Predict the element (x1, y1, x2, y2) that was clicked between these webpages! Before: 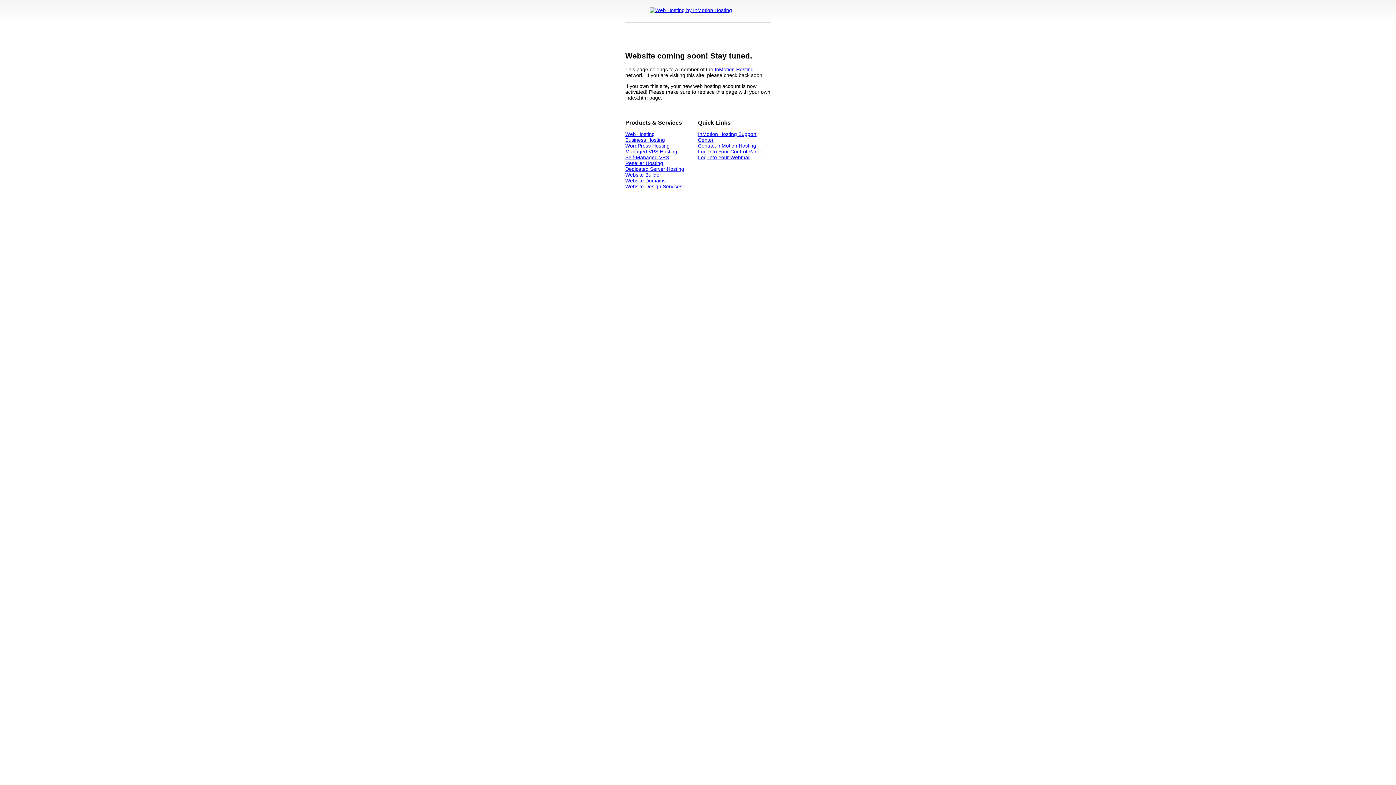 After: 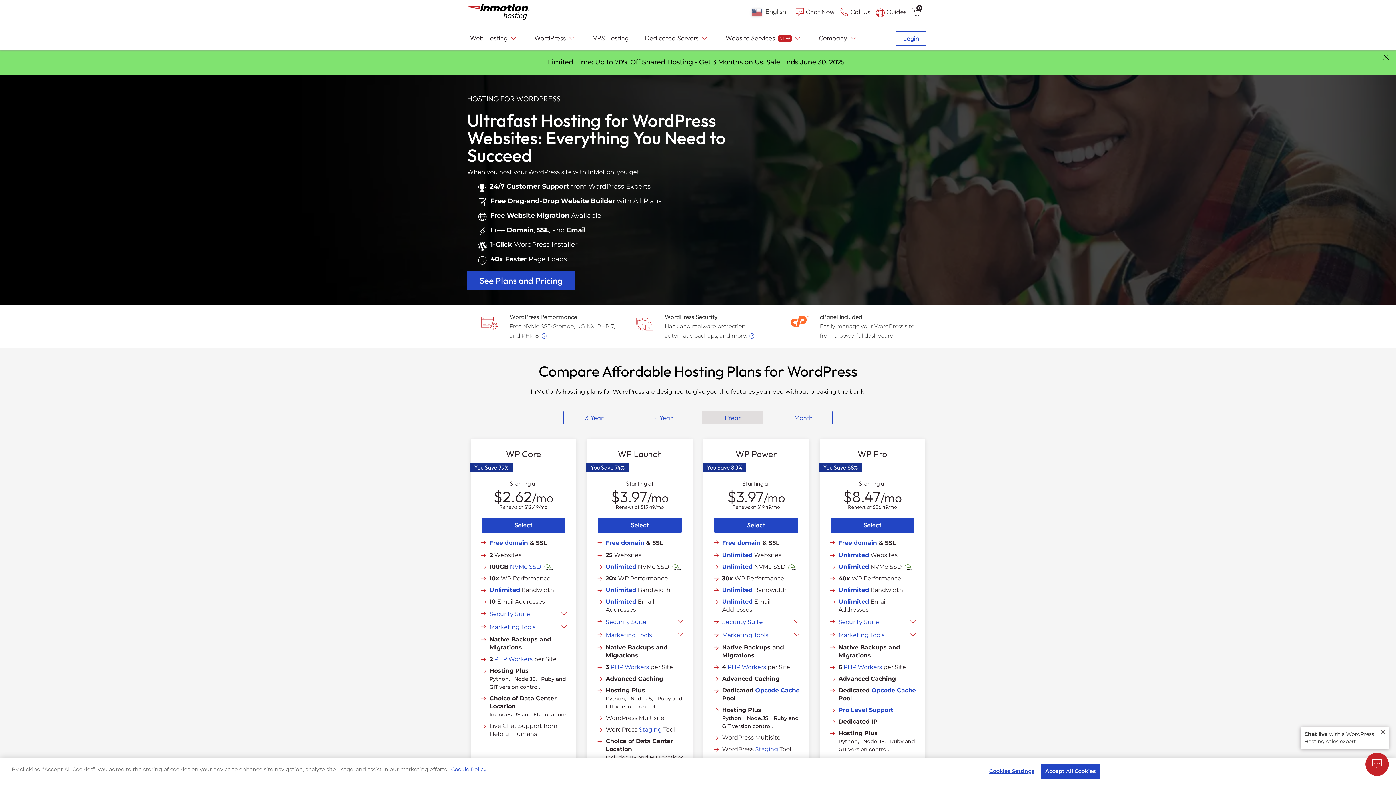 Action: bbox: (625, 142, 669, 148) label: WordPress Hosting